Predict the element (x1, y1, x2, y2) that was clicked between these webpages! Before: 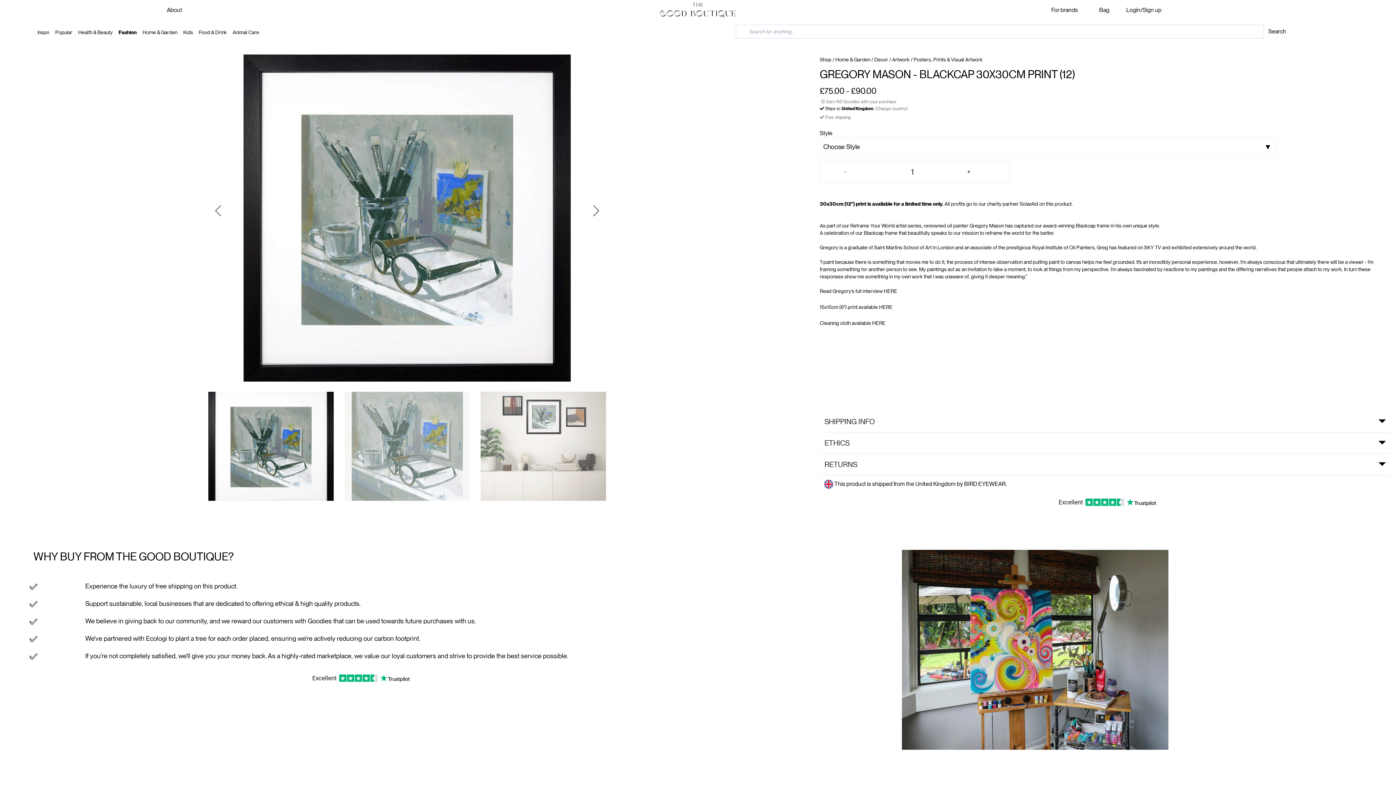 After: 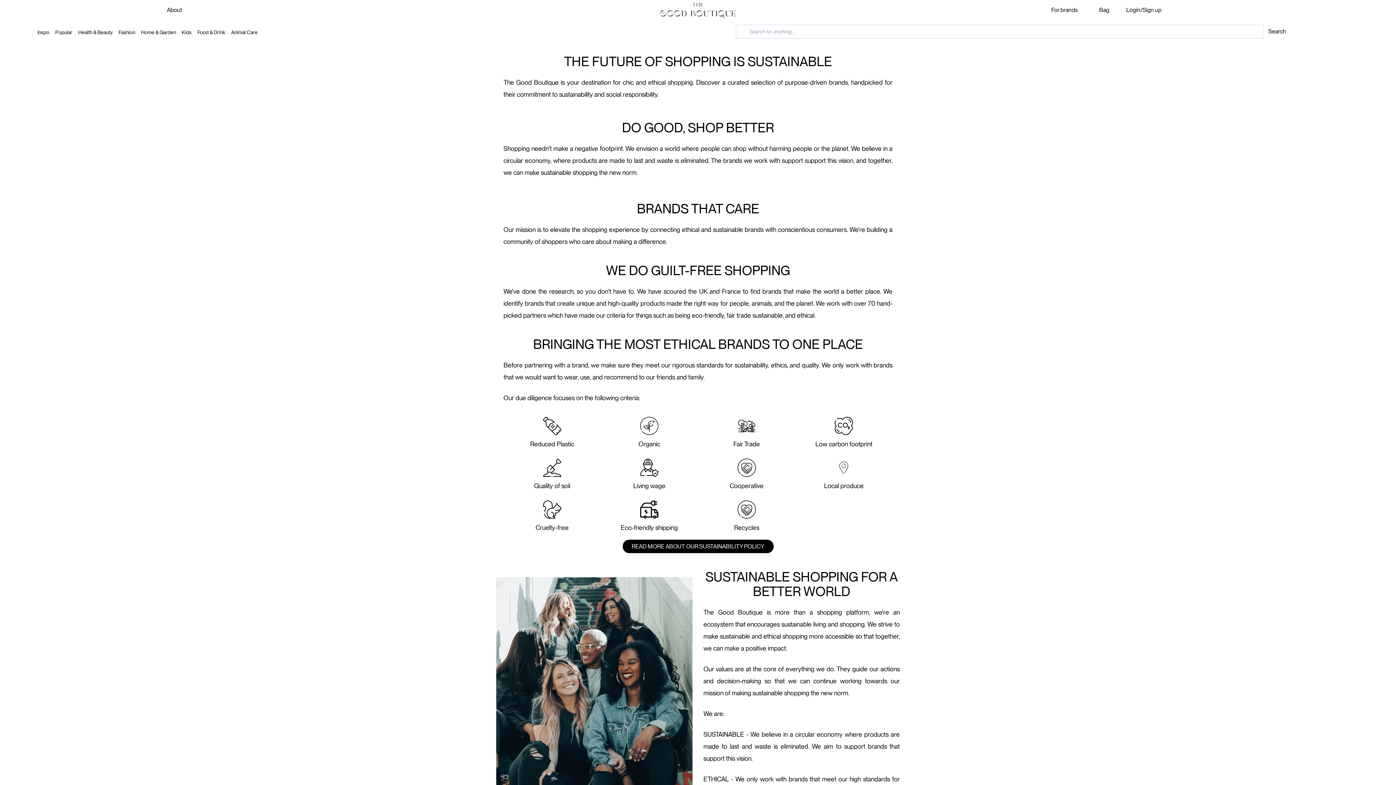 Action: label: About bbox: (166, 5, 182, 14)